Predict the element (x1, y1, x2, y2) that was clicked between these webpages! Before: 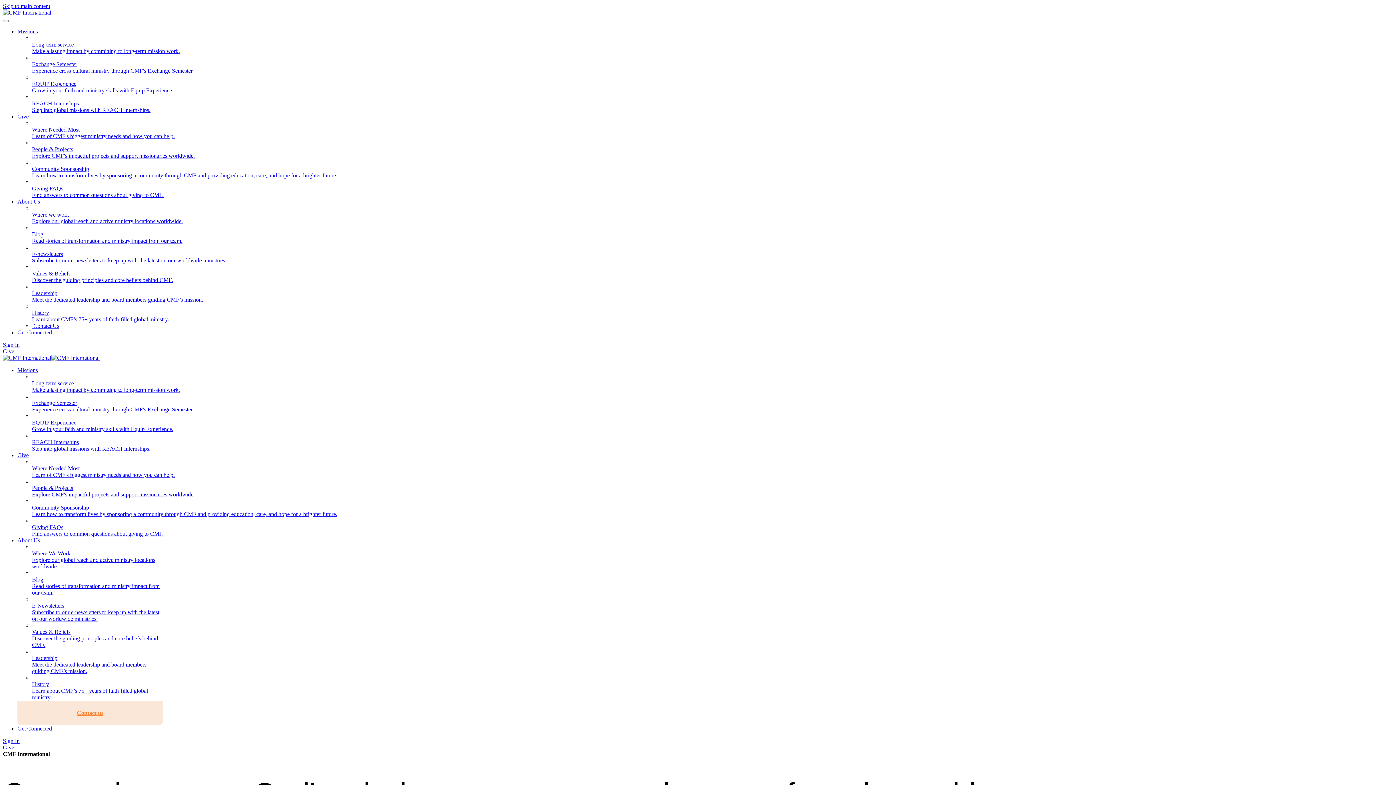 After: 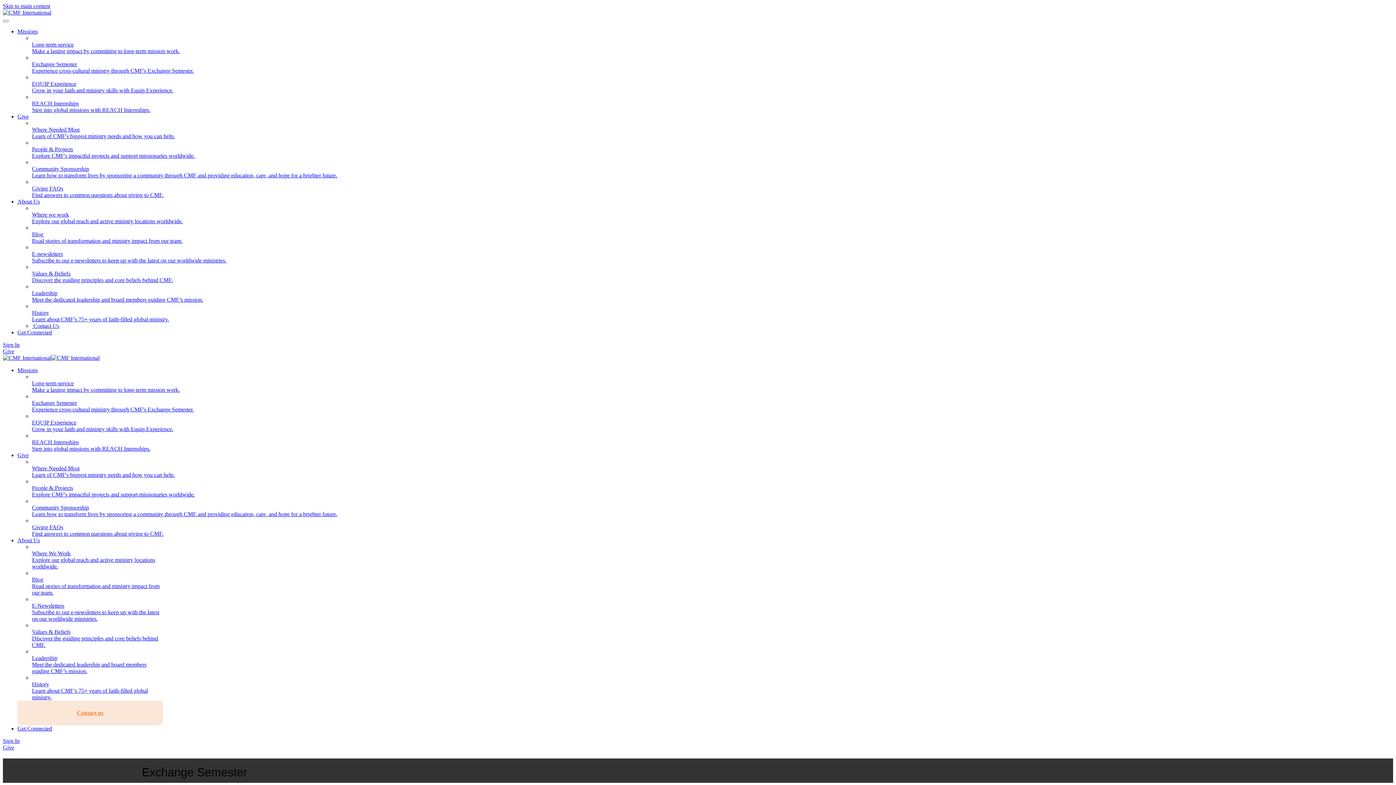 Action: label: Exchange Semester
Experience cross-cultural ministry through CMF's Exchange Semester. bbox: (32, 393, 1393, 413)